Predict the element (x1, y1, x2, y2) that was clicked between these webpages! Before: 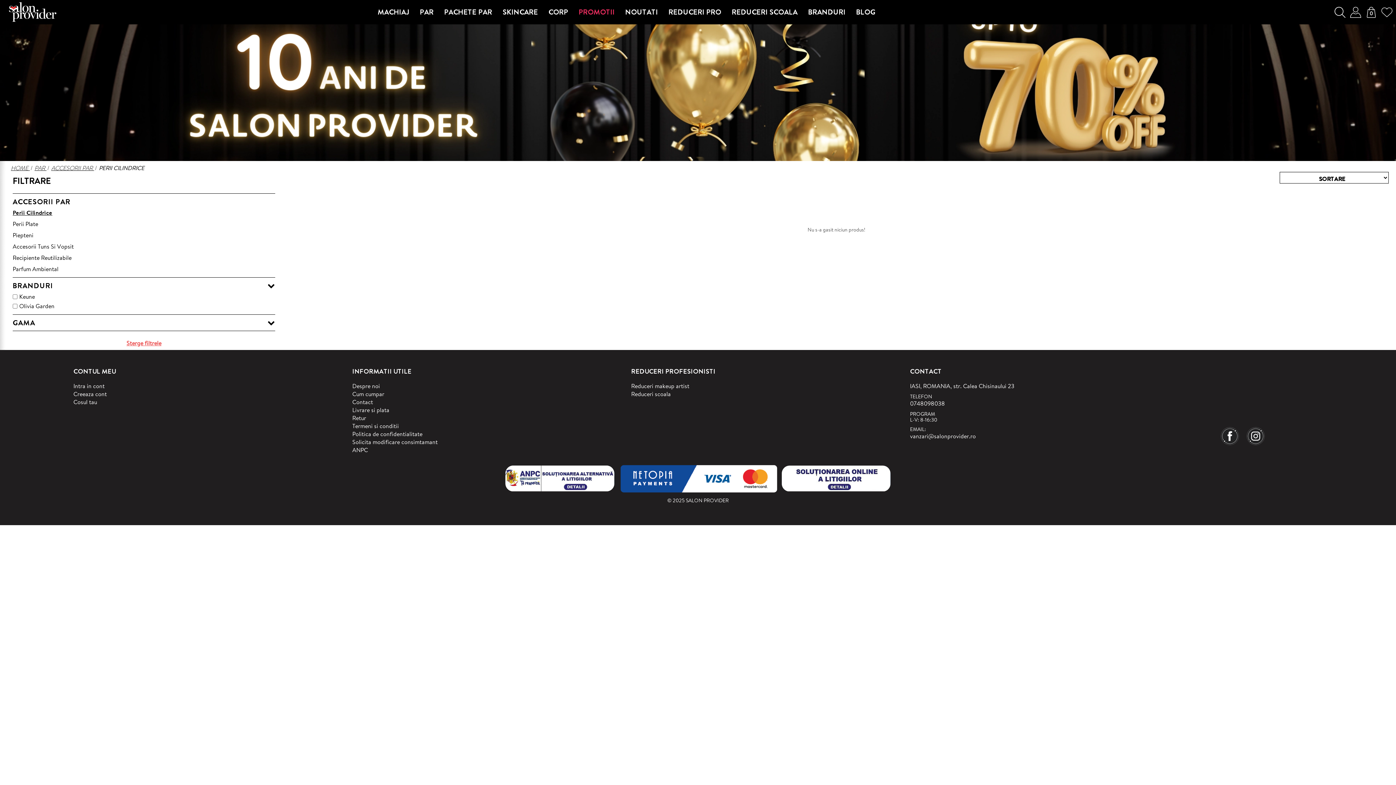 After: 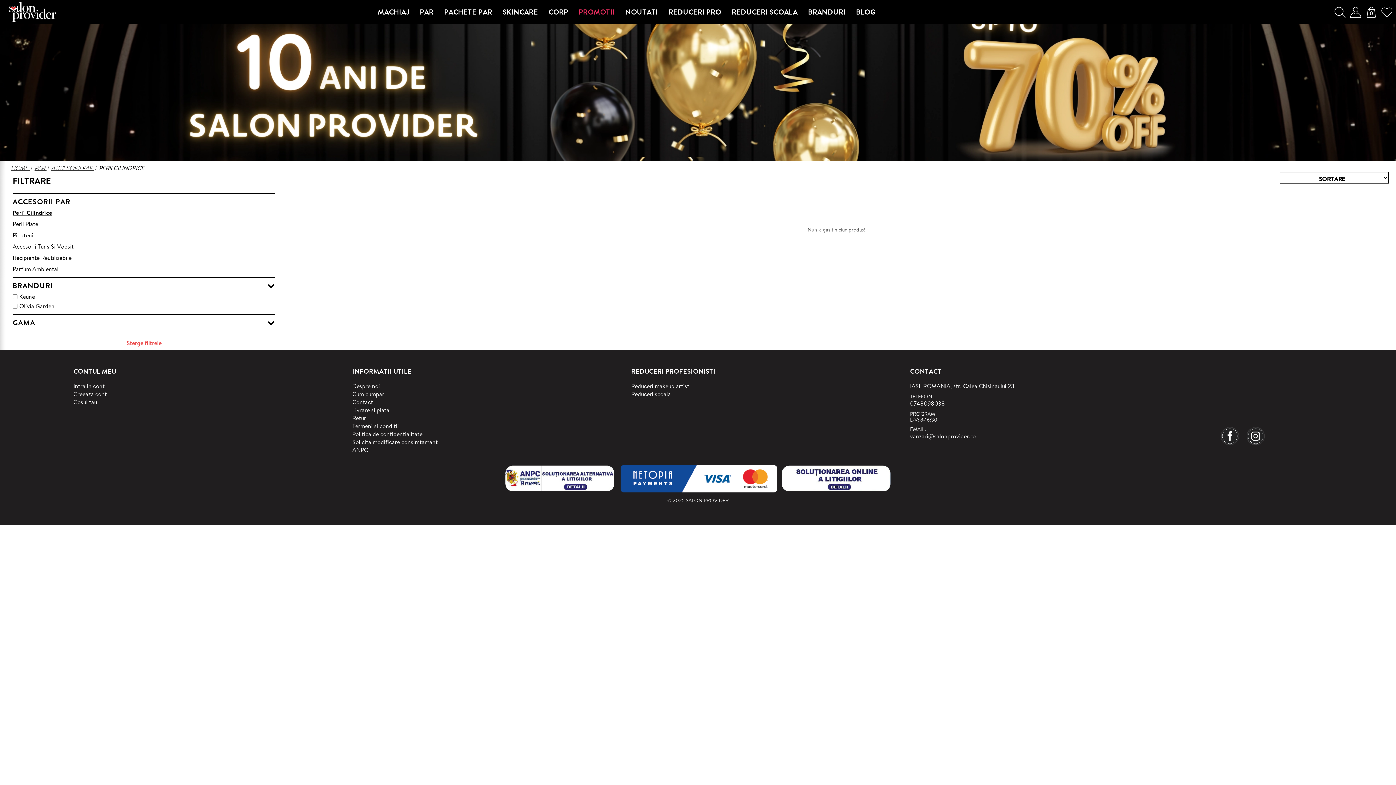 Action: bbox: (505, 465, 614, 491)